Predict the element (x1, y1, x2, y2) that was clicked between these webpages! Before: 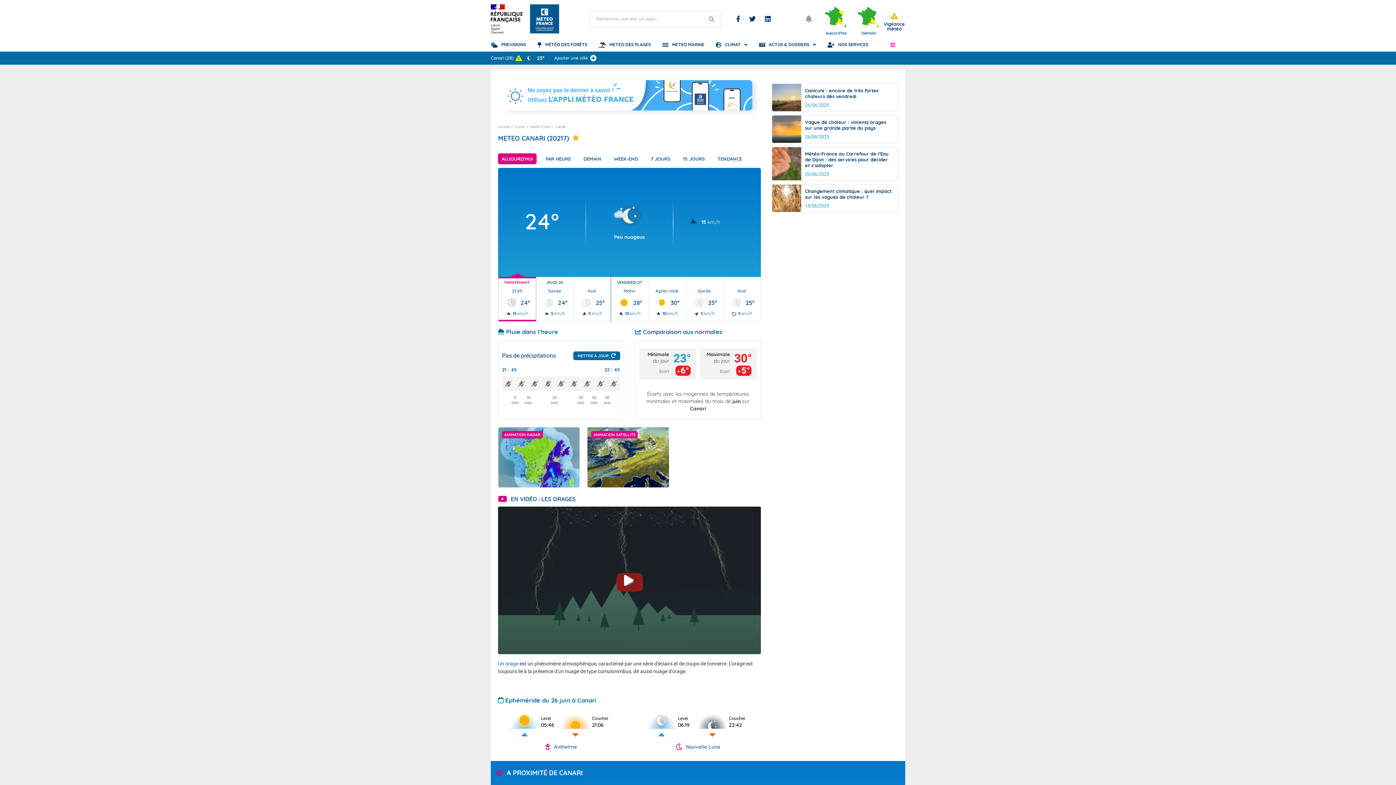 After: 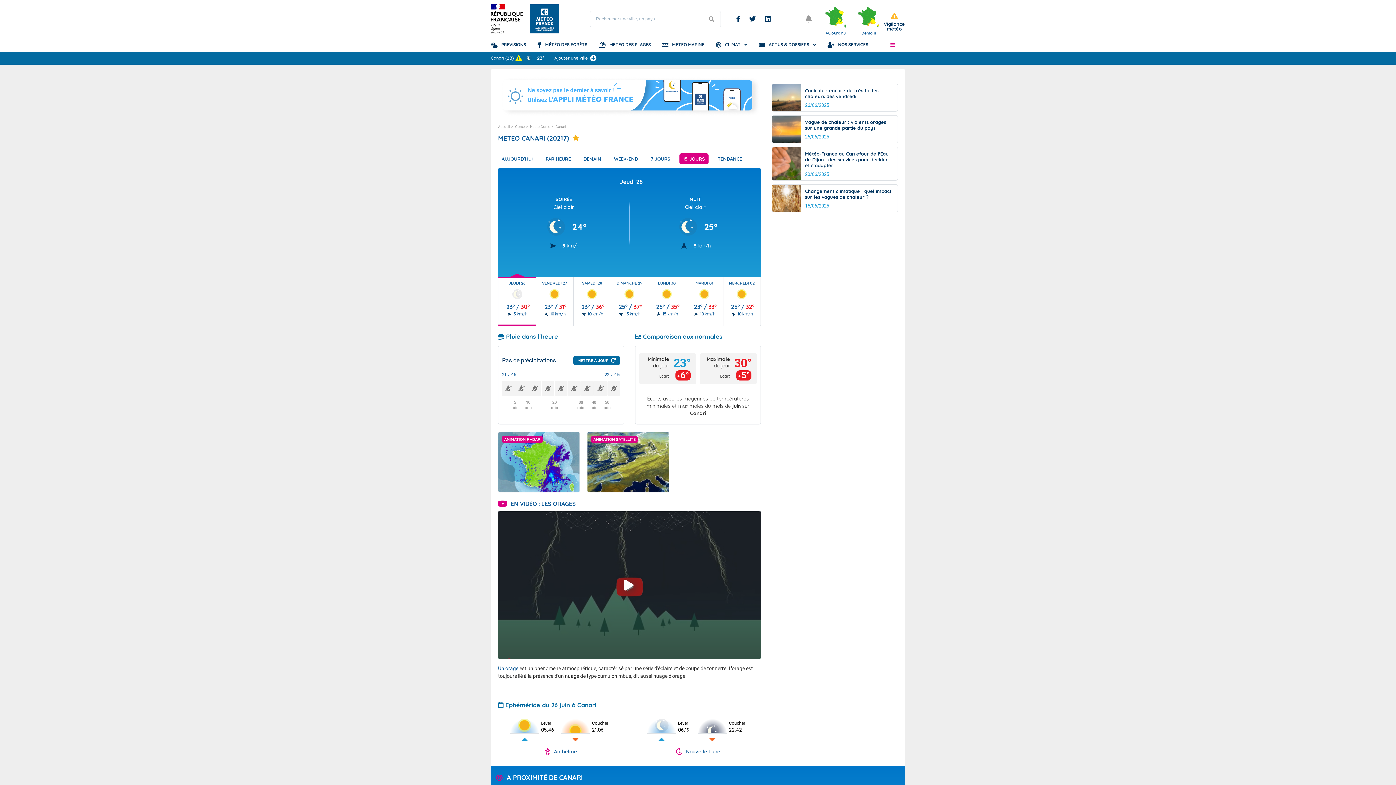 Action: bbox: (679, 153, 708, 164) label: 15 JOURS